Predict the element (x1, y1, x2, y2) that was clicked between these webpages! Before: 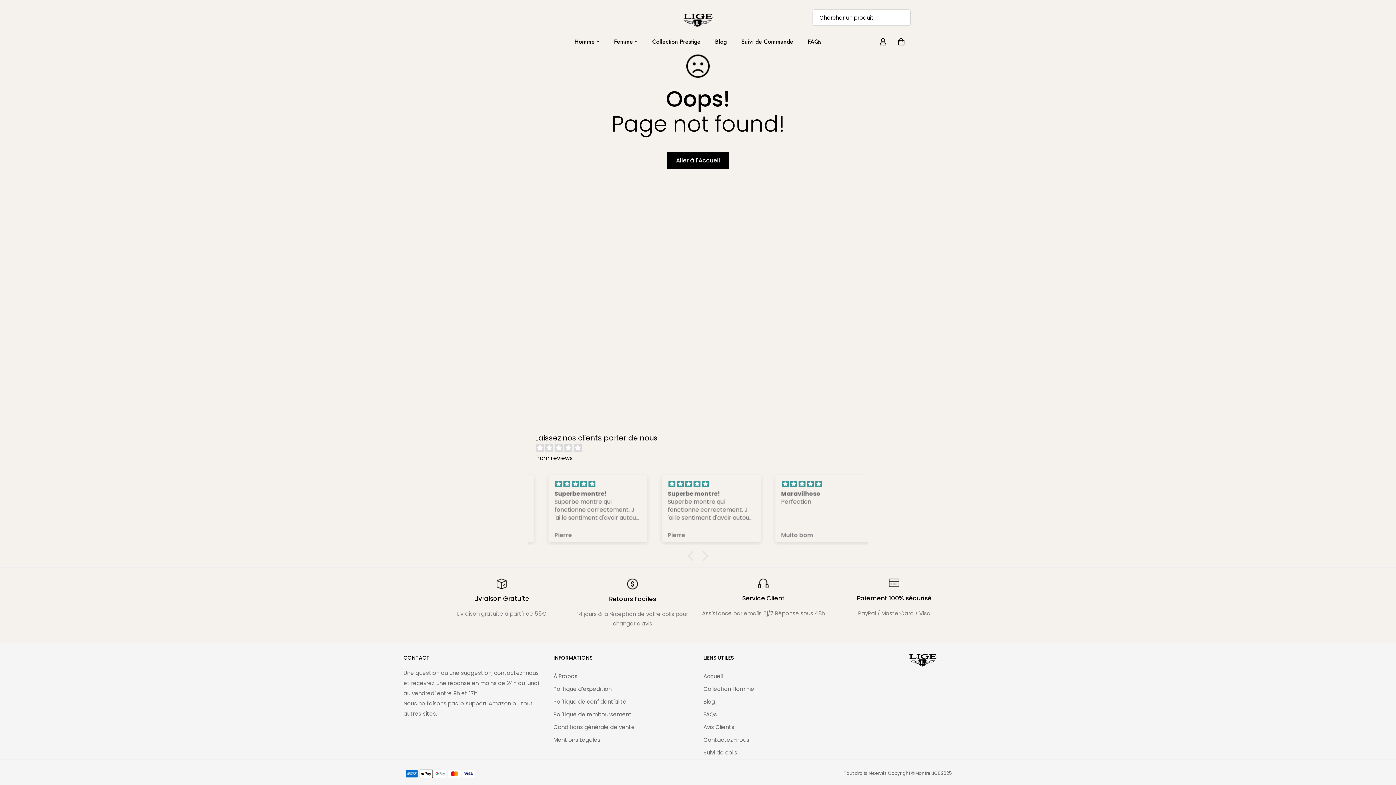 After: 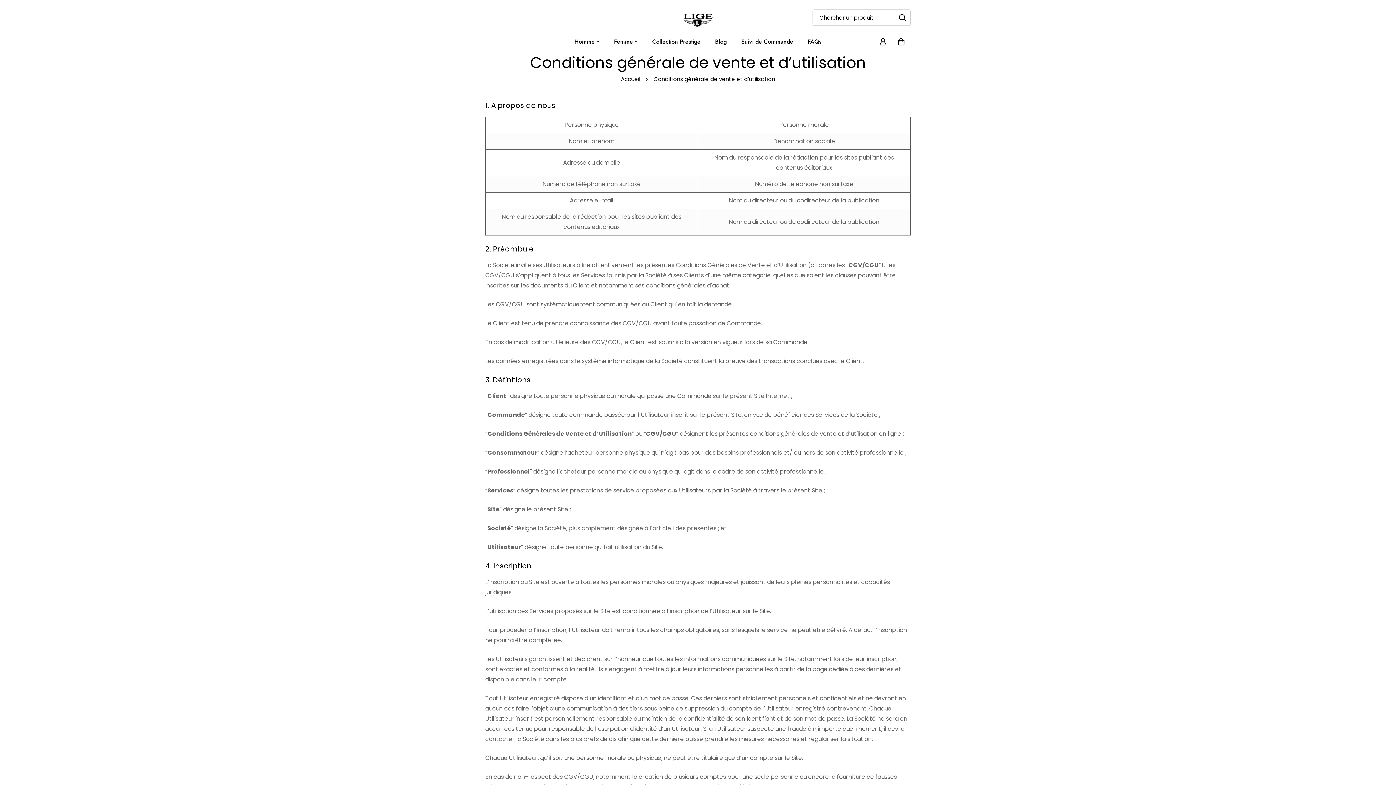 Action: label: Conditions générale de vente bbox: (553, 722, 635, 733)